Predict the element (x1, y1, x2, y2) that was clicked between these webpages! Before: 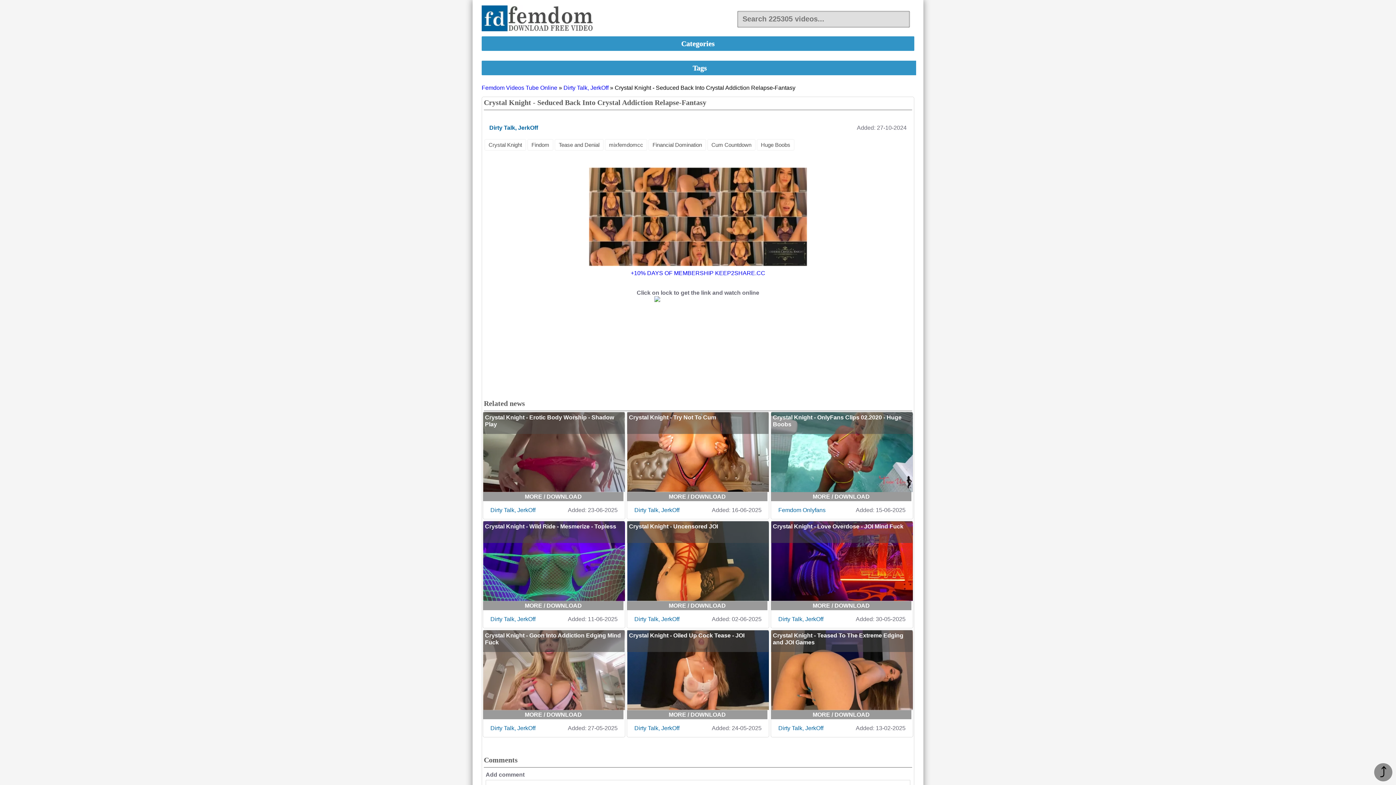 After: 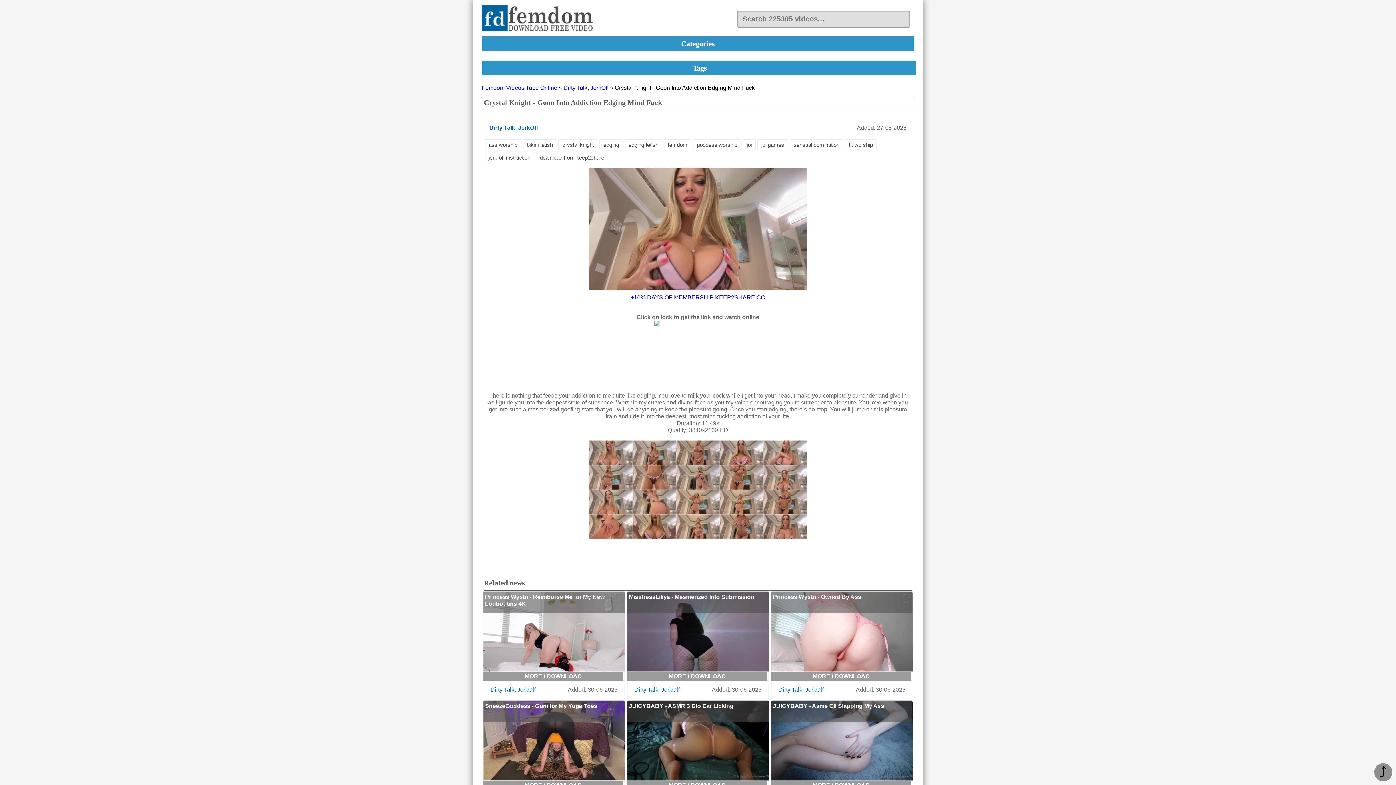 Action: bbox: (483, 710, 625, 719) label: MORE / DOWNLOAD